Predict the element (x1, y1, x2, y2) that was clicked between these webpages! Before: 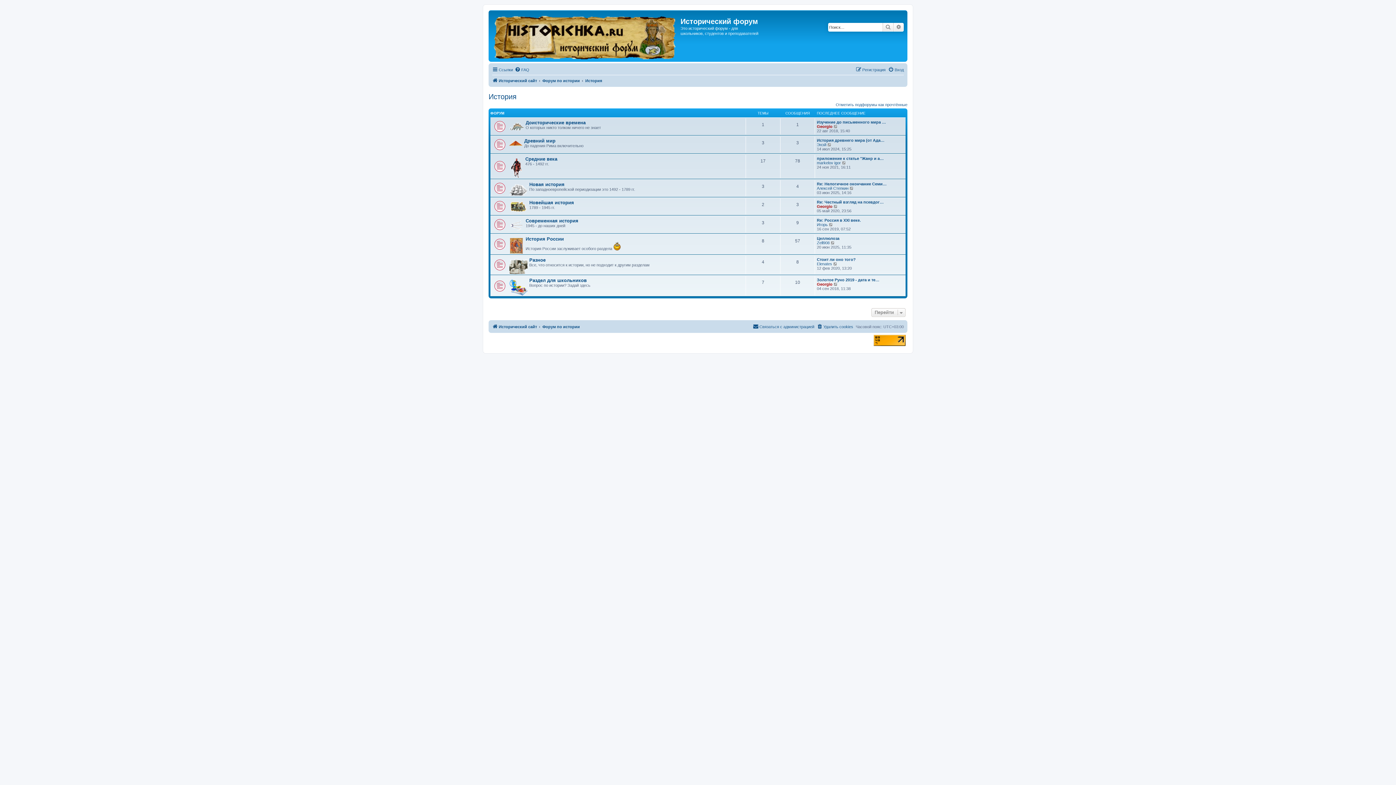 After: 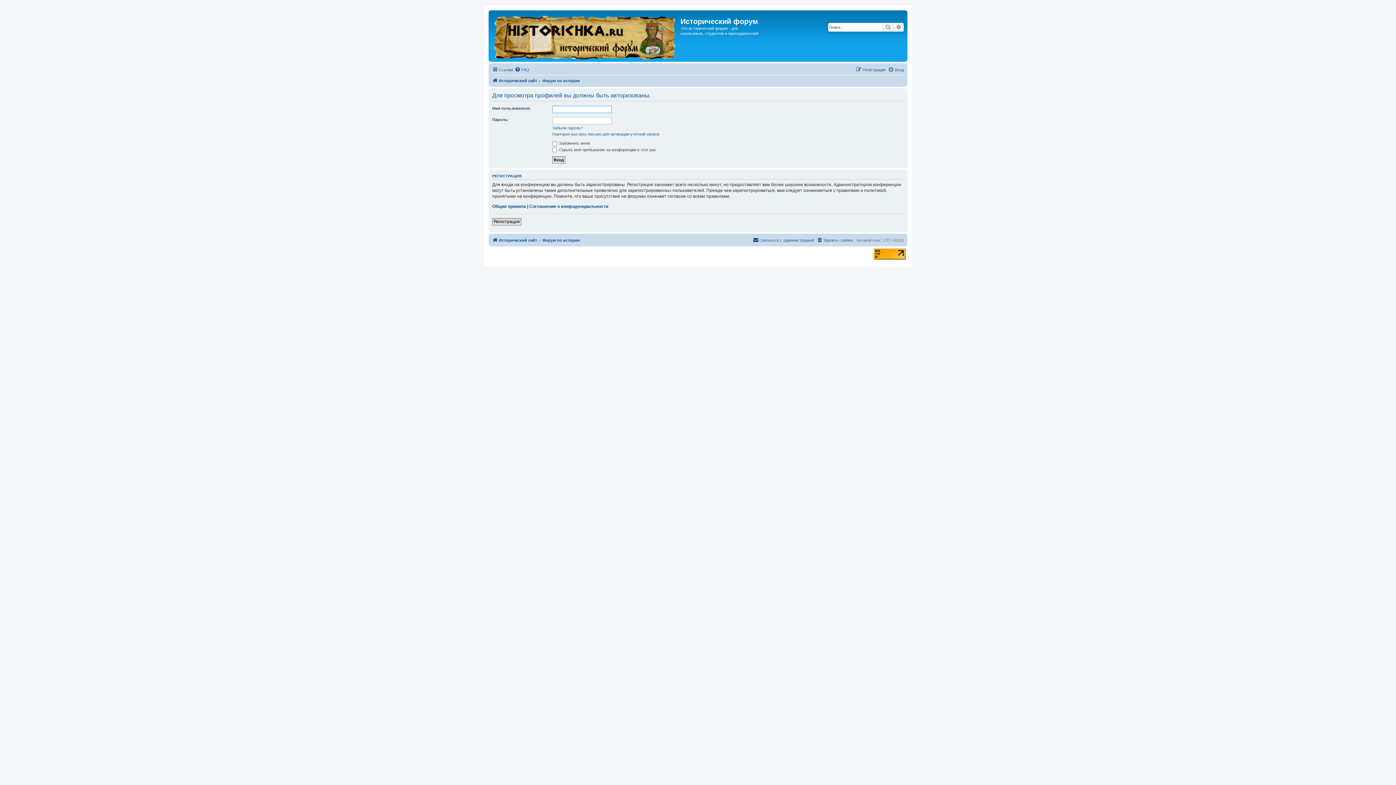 Action: label: Энэй bbox: (817, 142, 826, 146)